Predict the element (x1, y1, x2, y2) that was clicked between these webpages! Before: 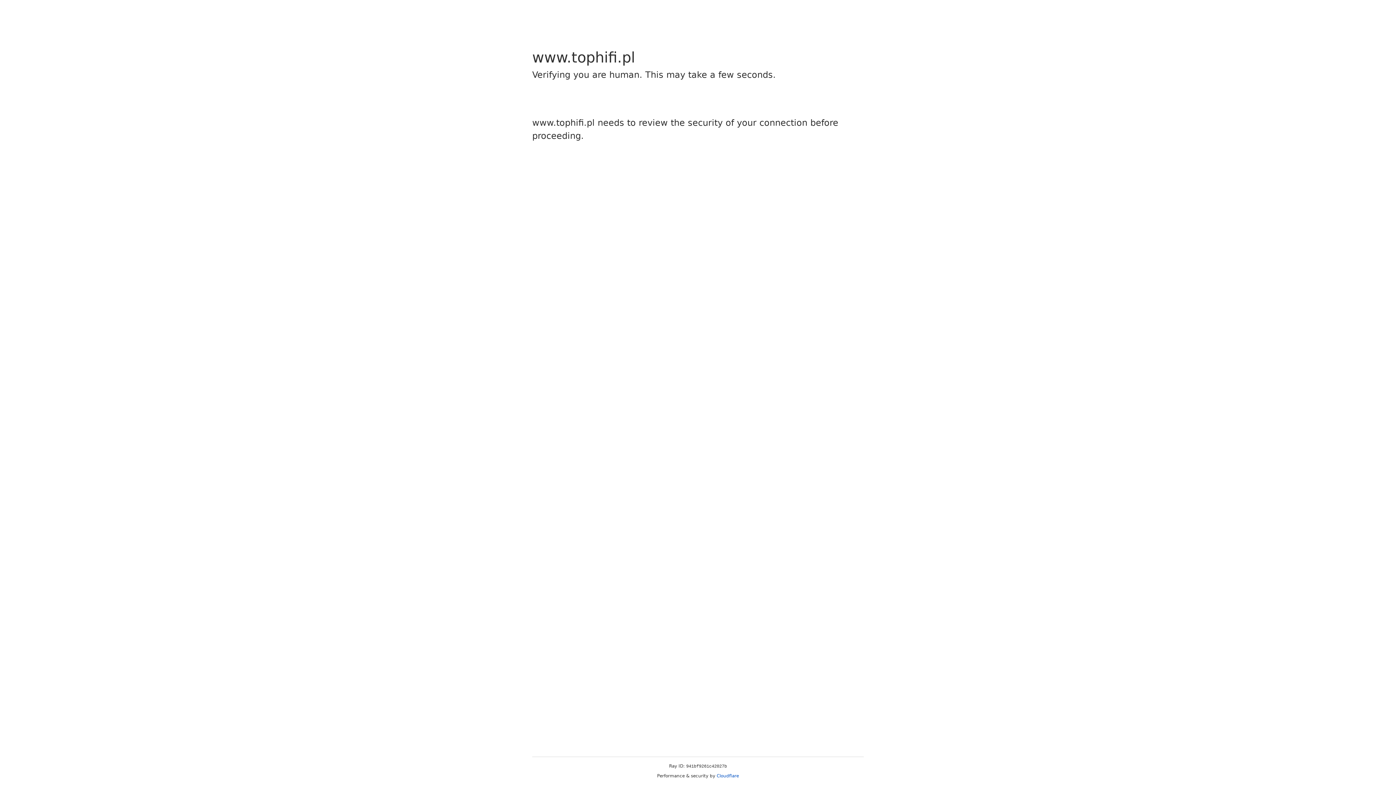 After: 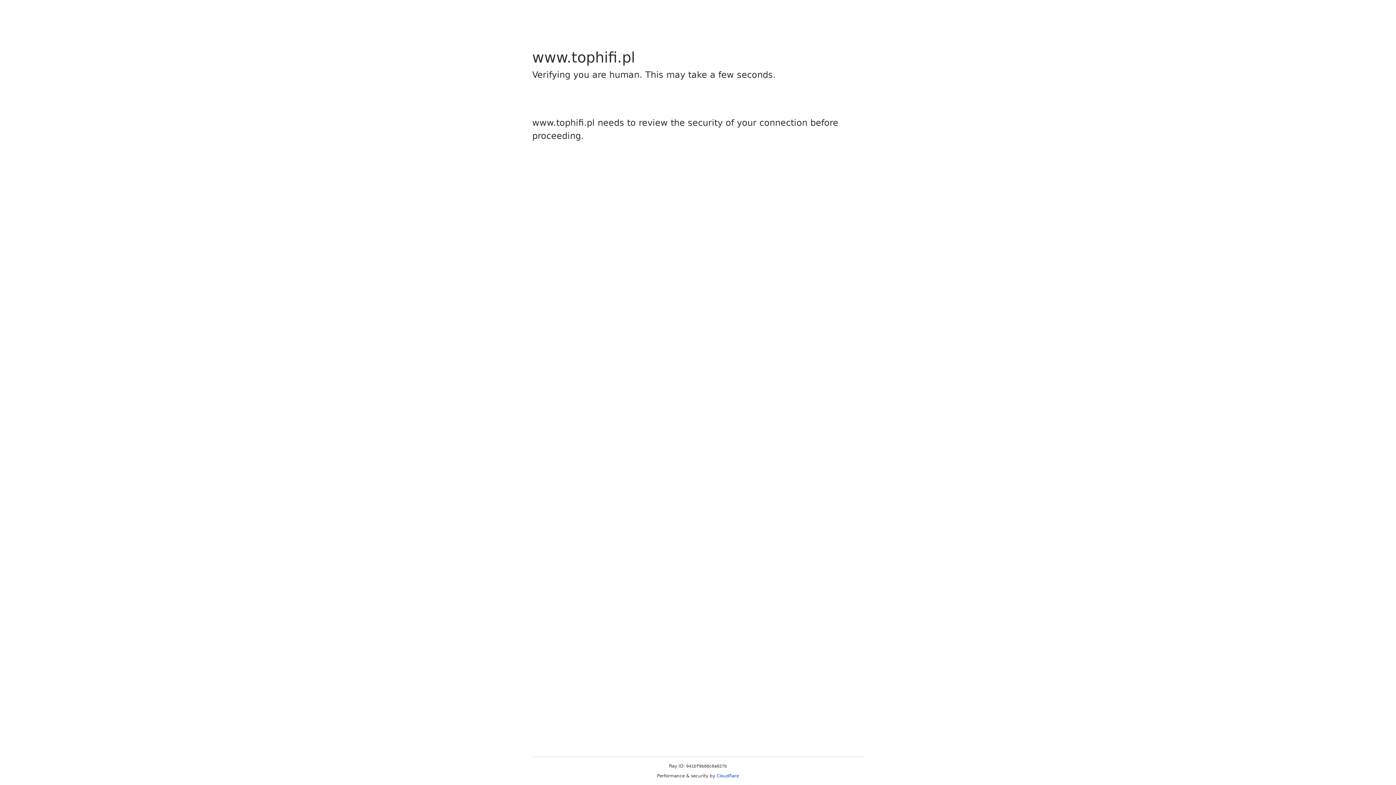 Action: label: Cloudflare bbox: (716, 773, 739, 778)